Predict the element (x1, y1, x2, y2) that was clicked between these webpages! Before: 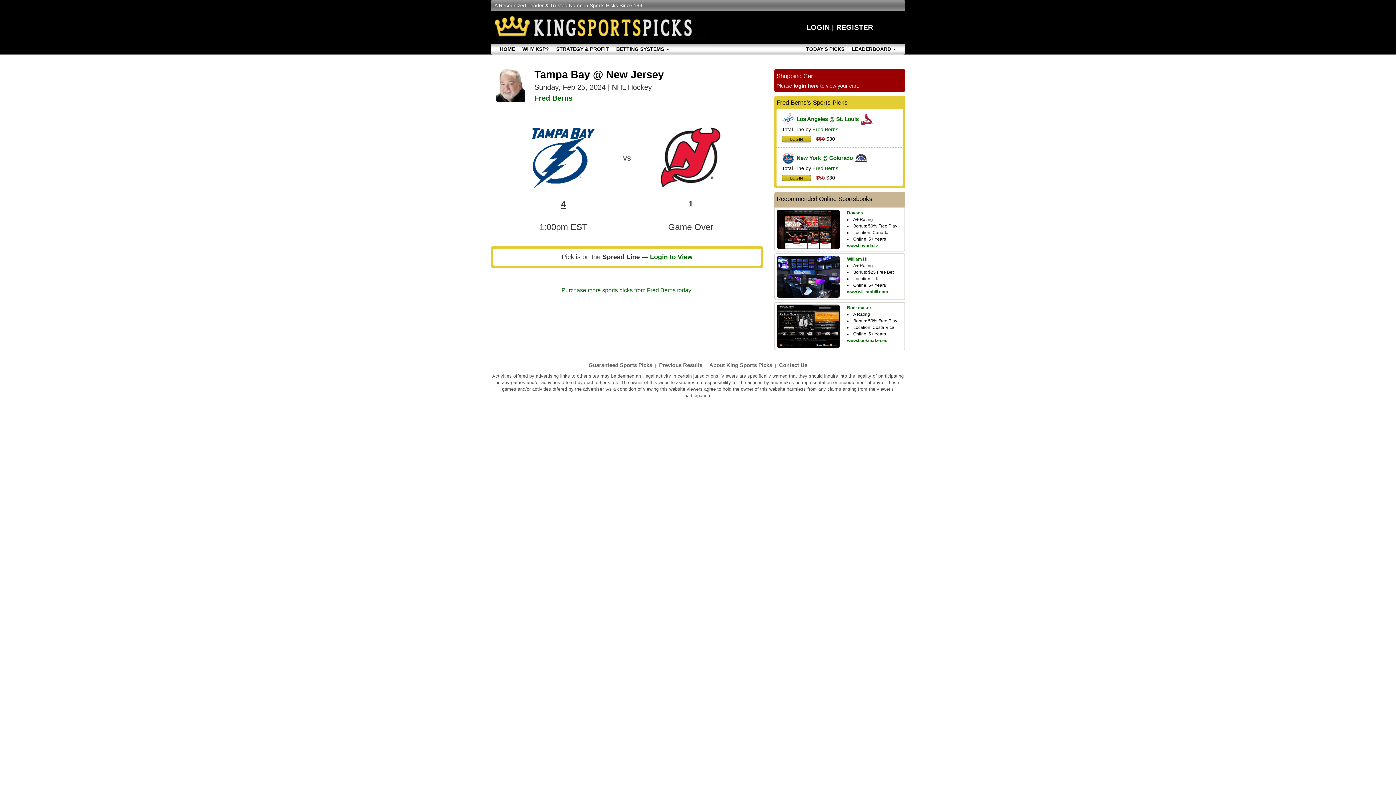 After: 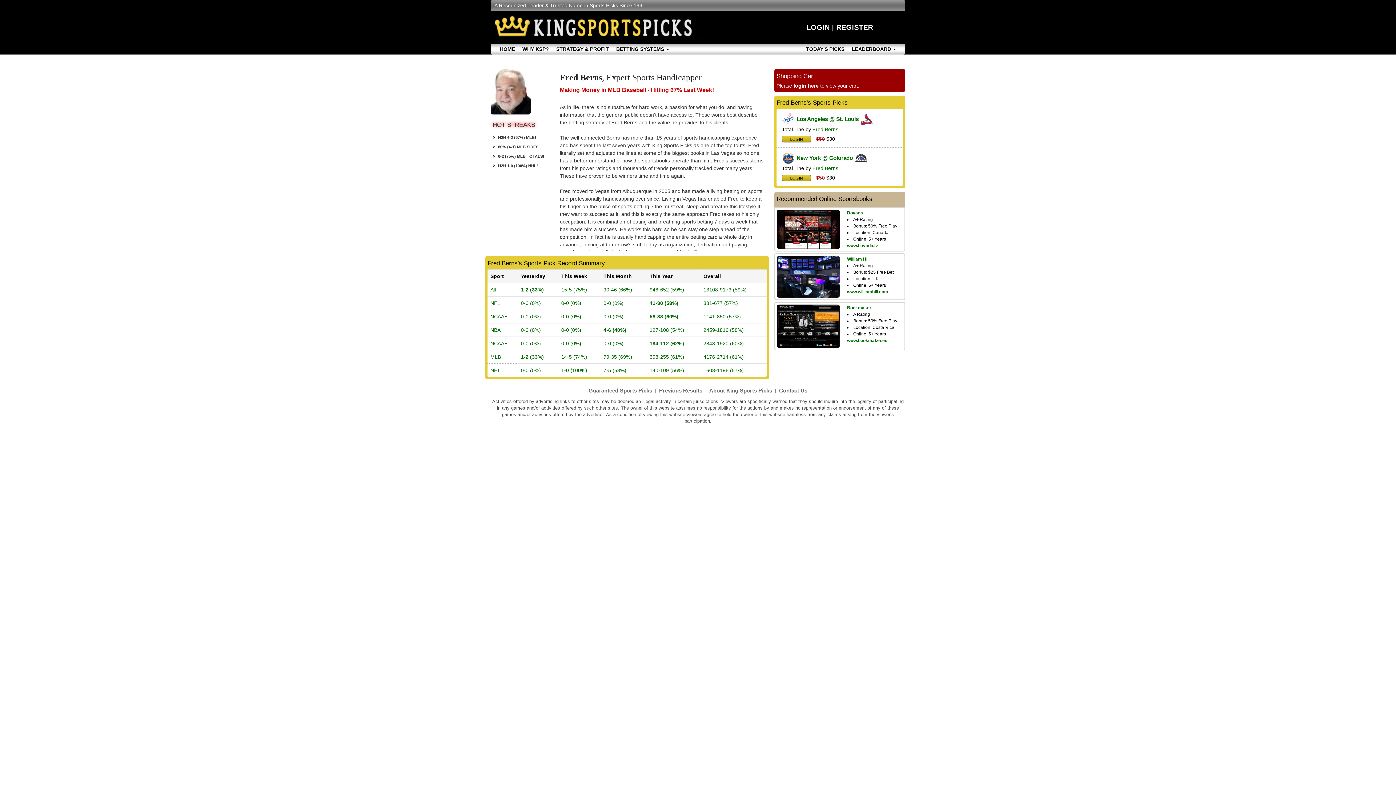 Action: label: Fred Berns bbox: (812, 126, 838, 132)